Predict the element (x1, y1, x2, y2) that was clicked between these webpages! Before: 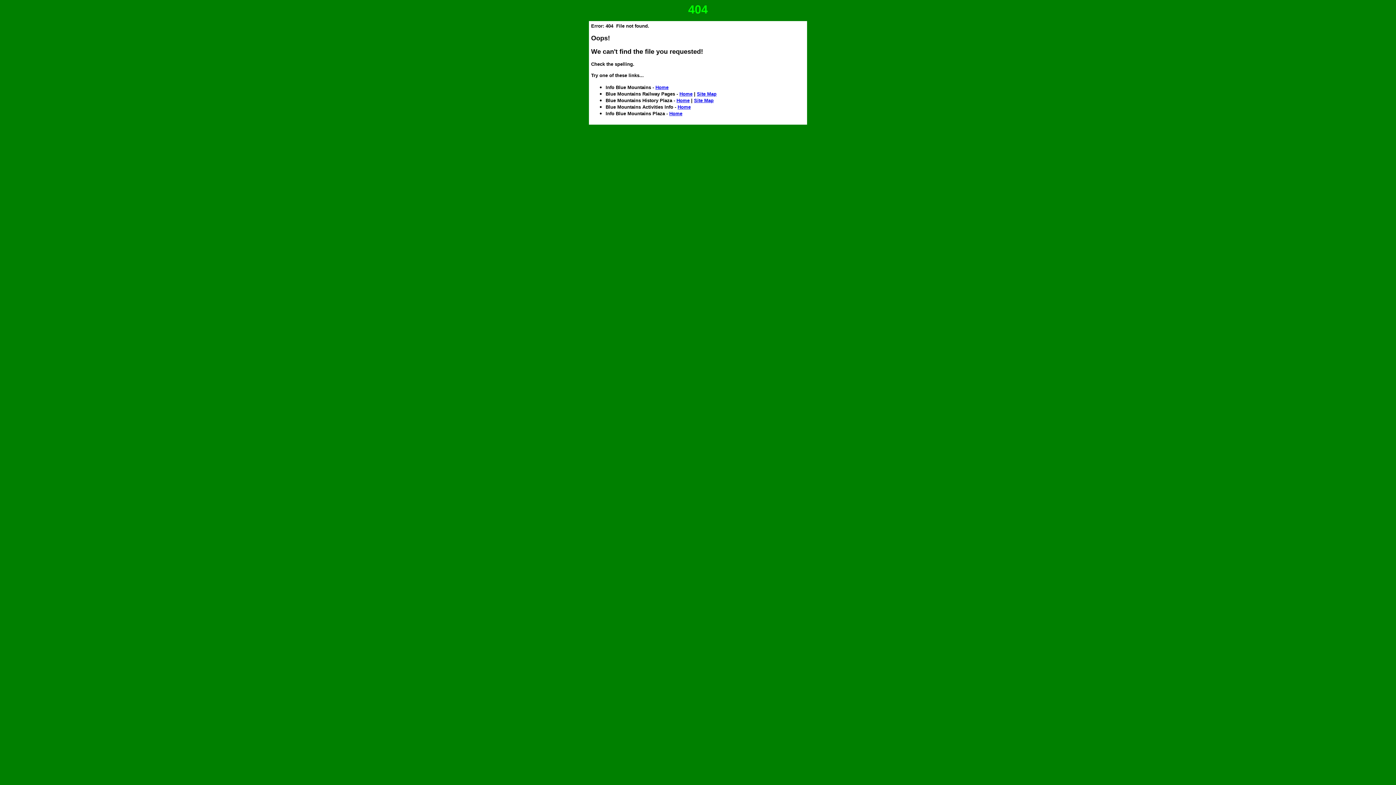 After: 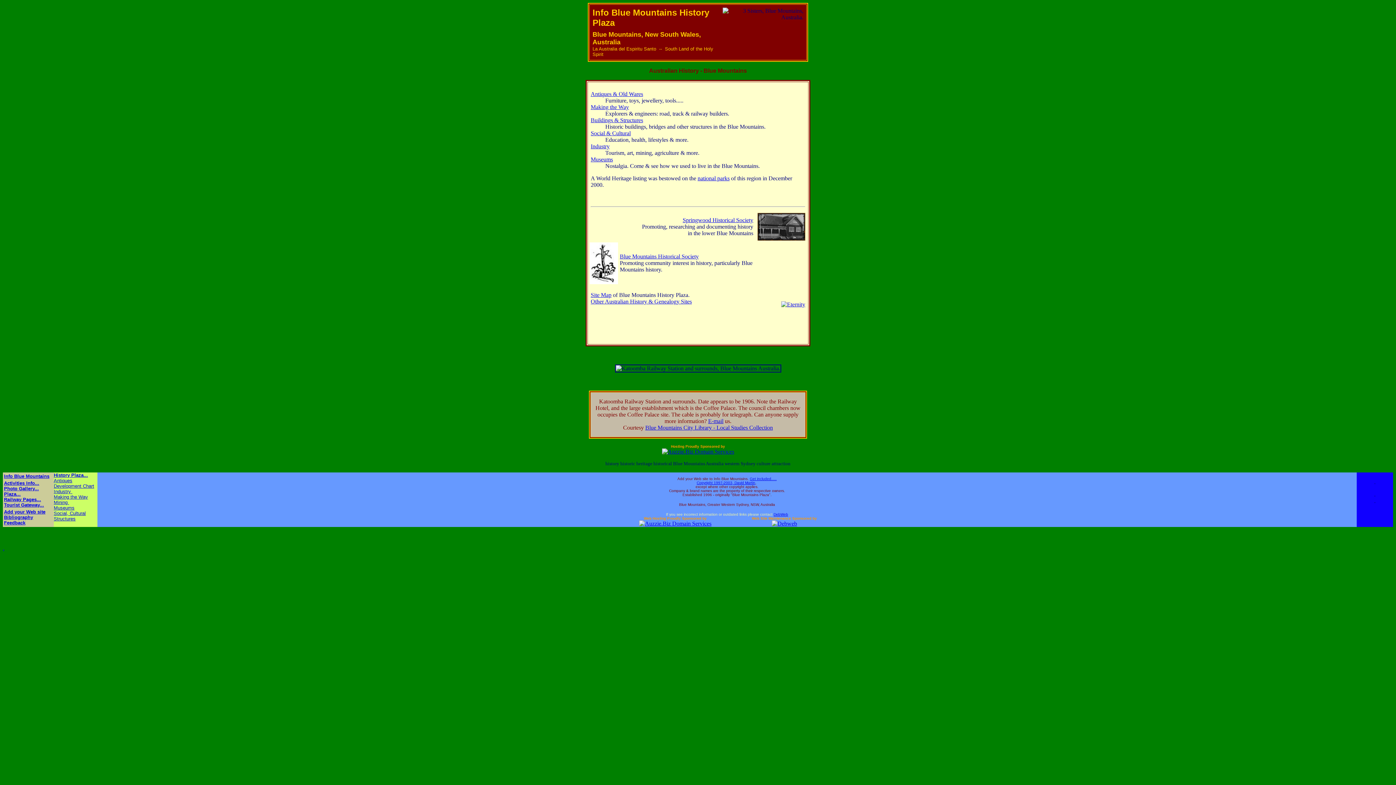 Action: label: Home bbox: (676, 97, 689, 103)